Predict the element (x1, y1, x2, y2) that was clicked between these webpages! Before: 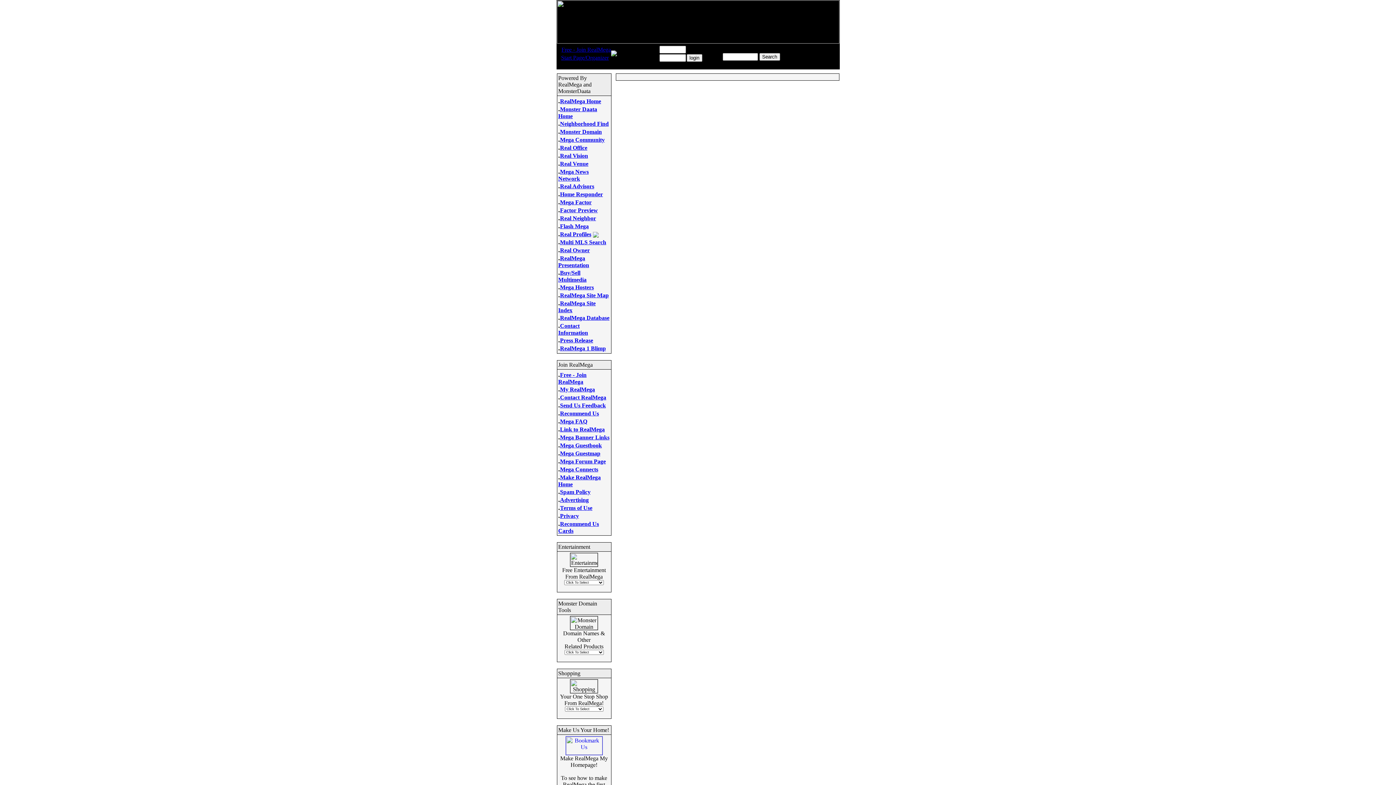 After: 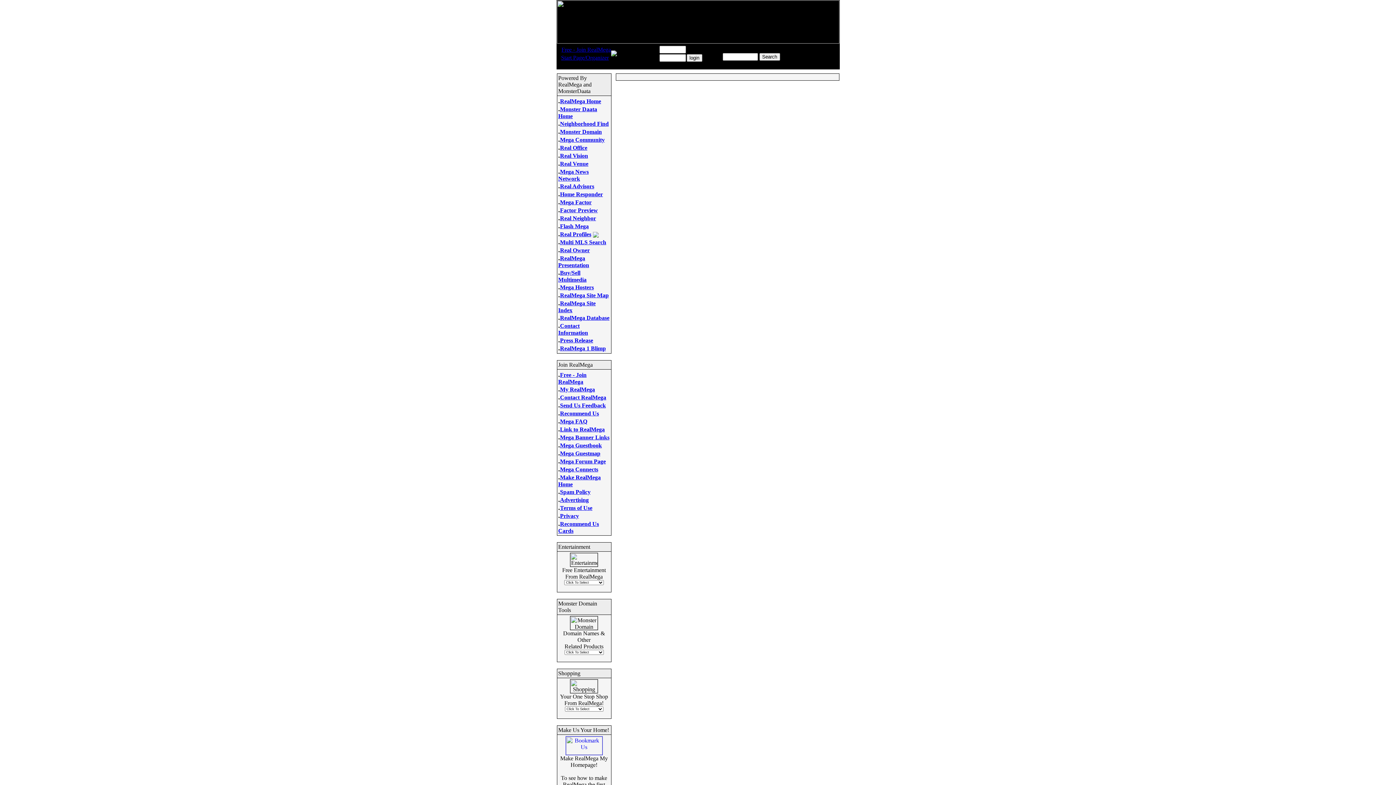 Action: bbox: (560, 345, 606, 351) label: RealMega 1 Blimp